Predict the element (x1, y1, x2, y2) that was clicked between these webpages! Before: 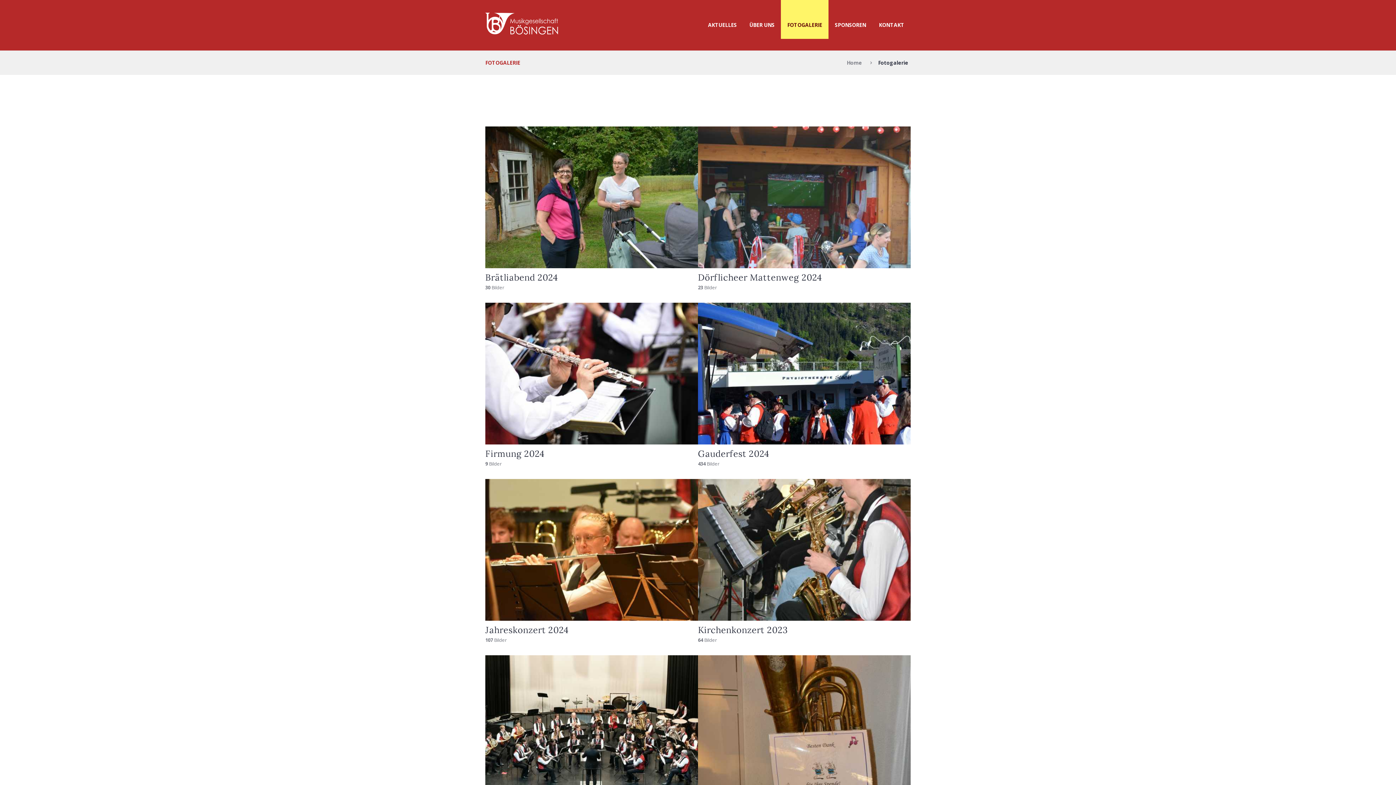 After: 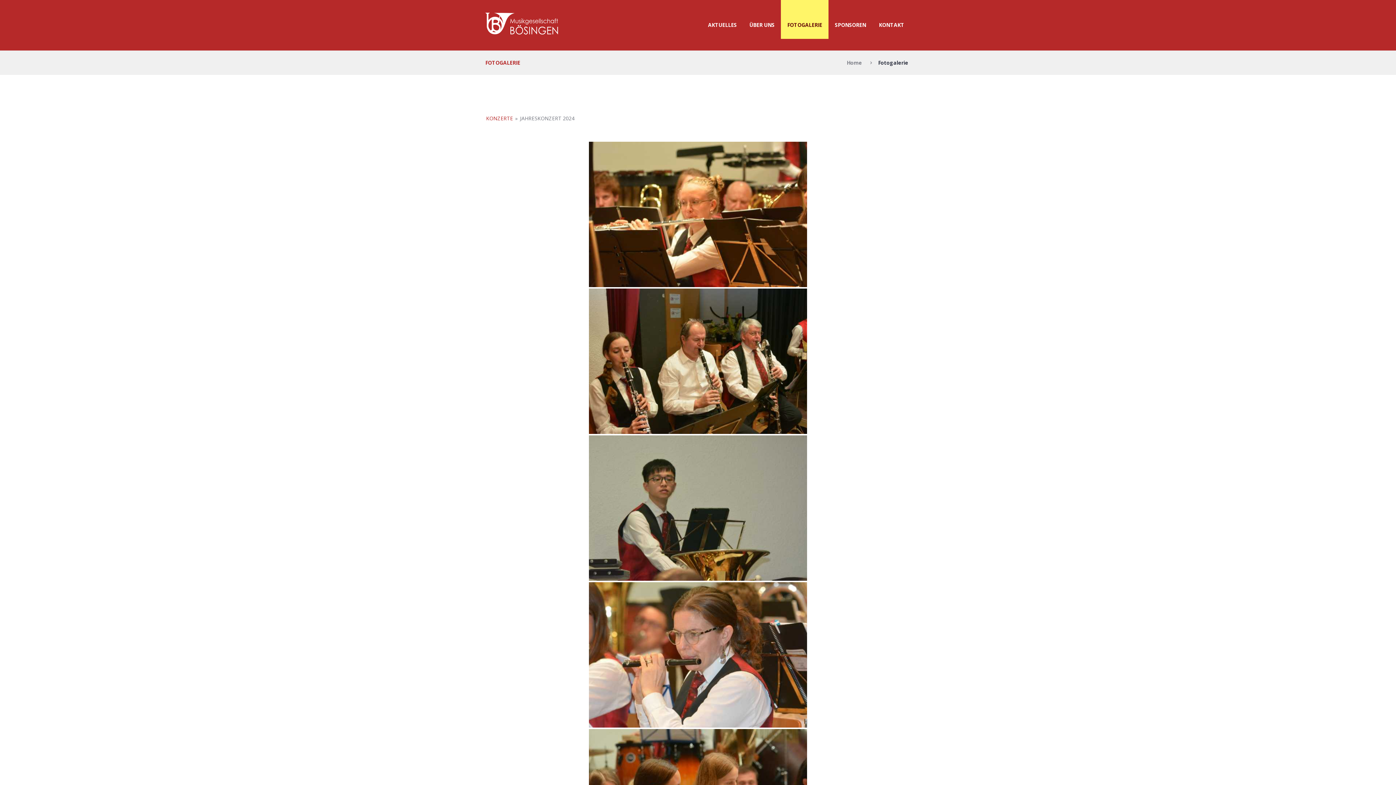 Action: bbox: (485, 624, 569, 635) label: Jahreskonzert 2024